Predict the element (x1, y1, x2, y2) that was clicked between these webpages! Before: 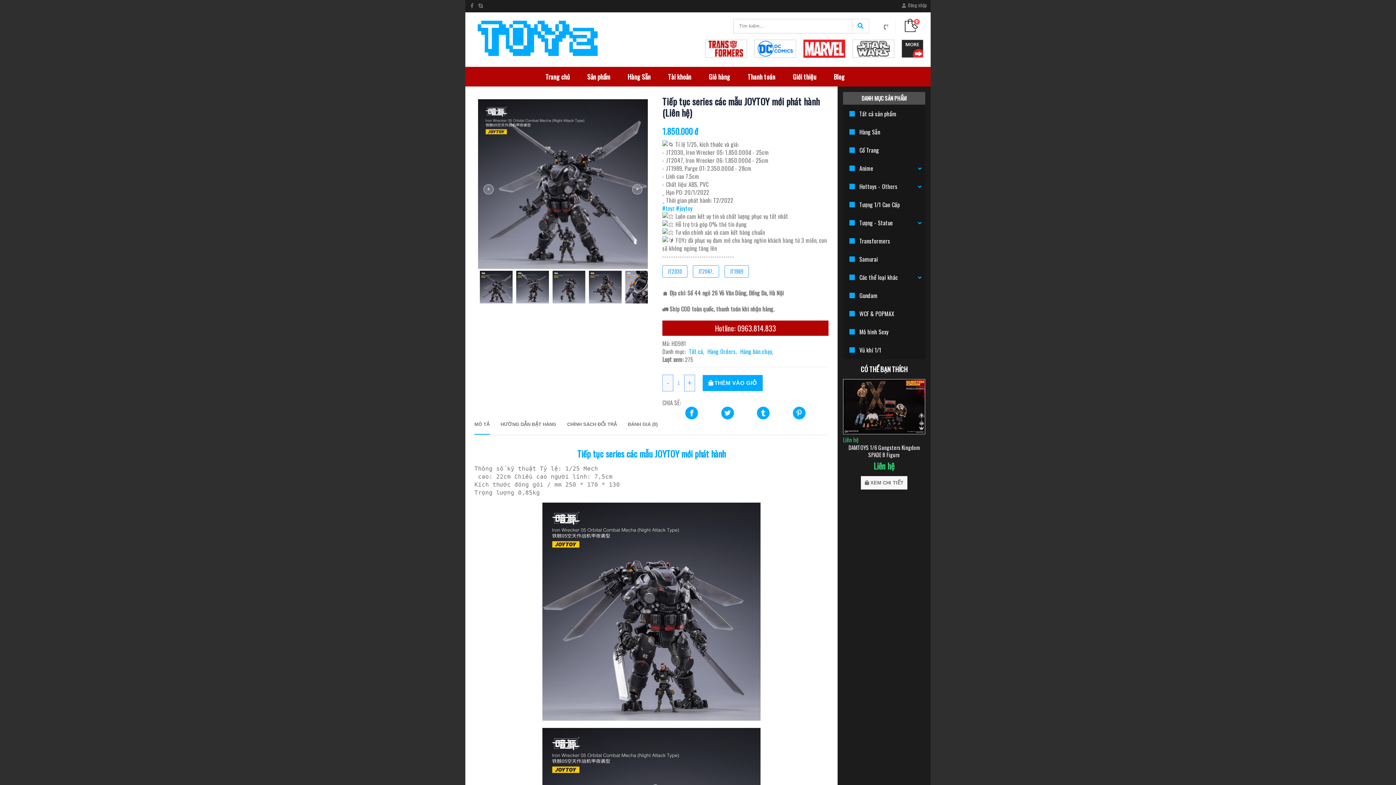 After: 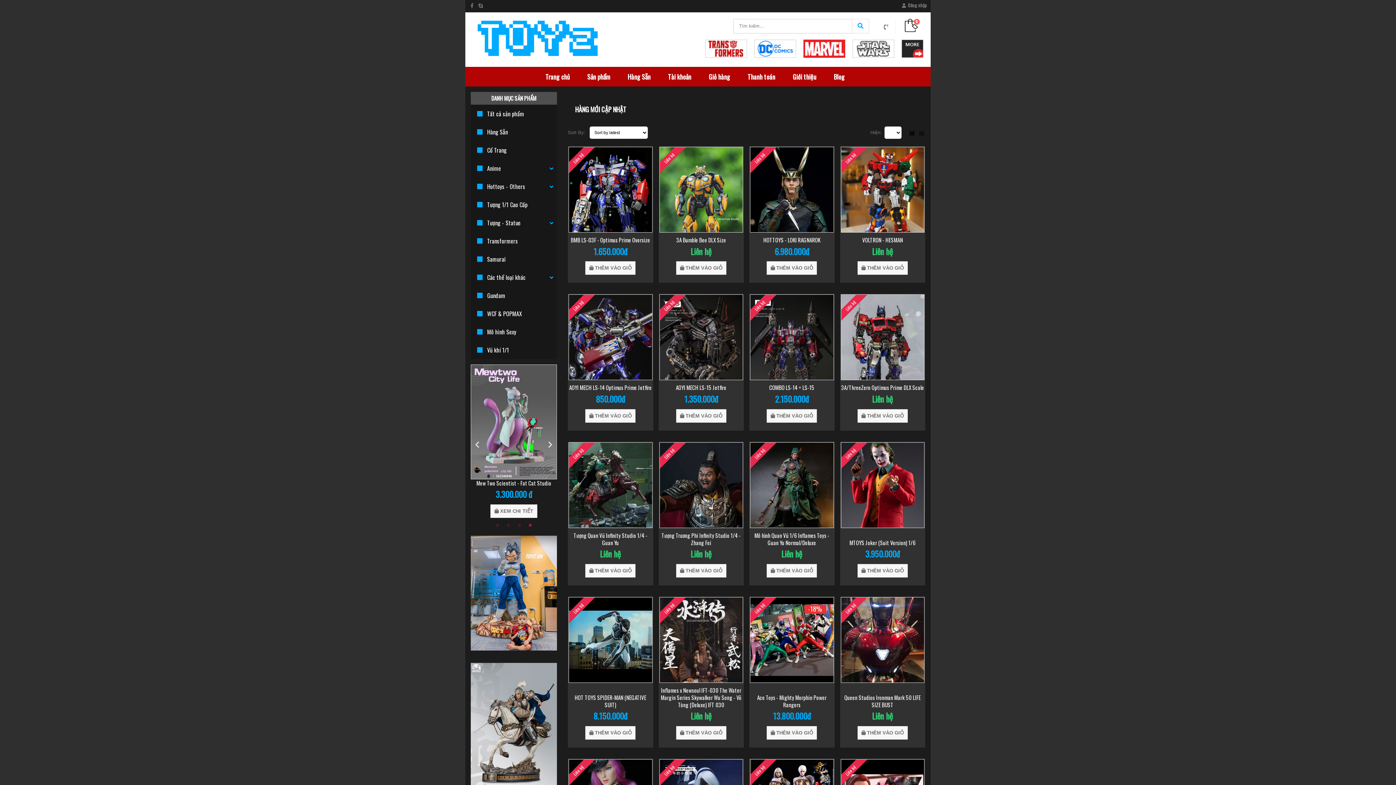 Action: label: Tất cả bbox: (687, 347, 703, 355)